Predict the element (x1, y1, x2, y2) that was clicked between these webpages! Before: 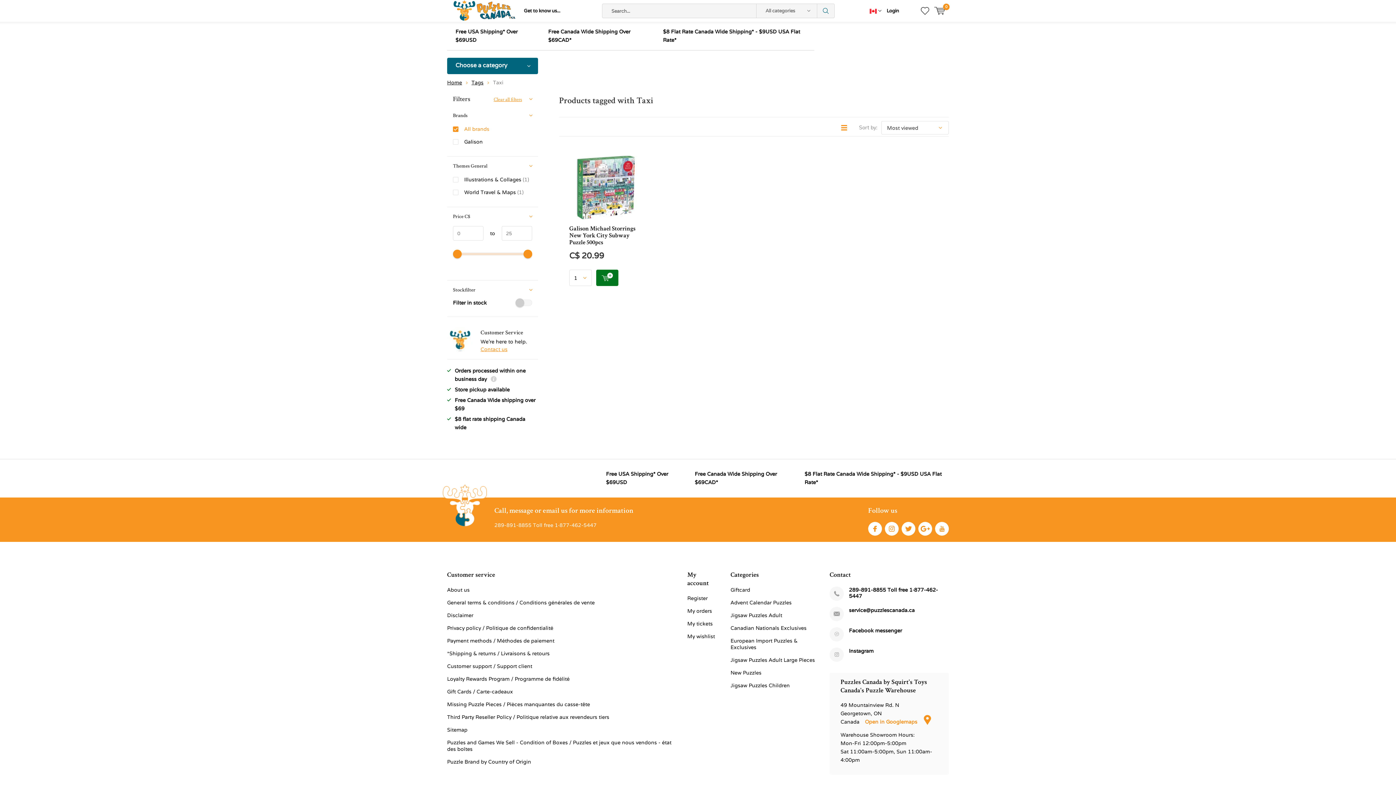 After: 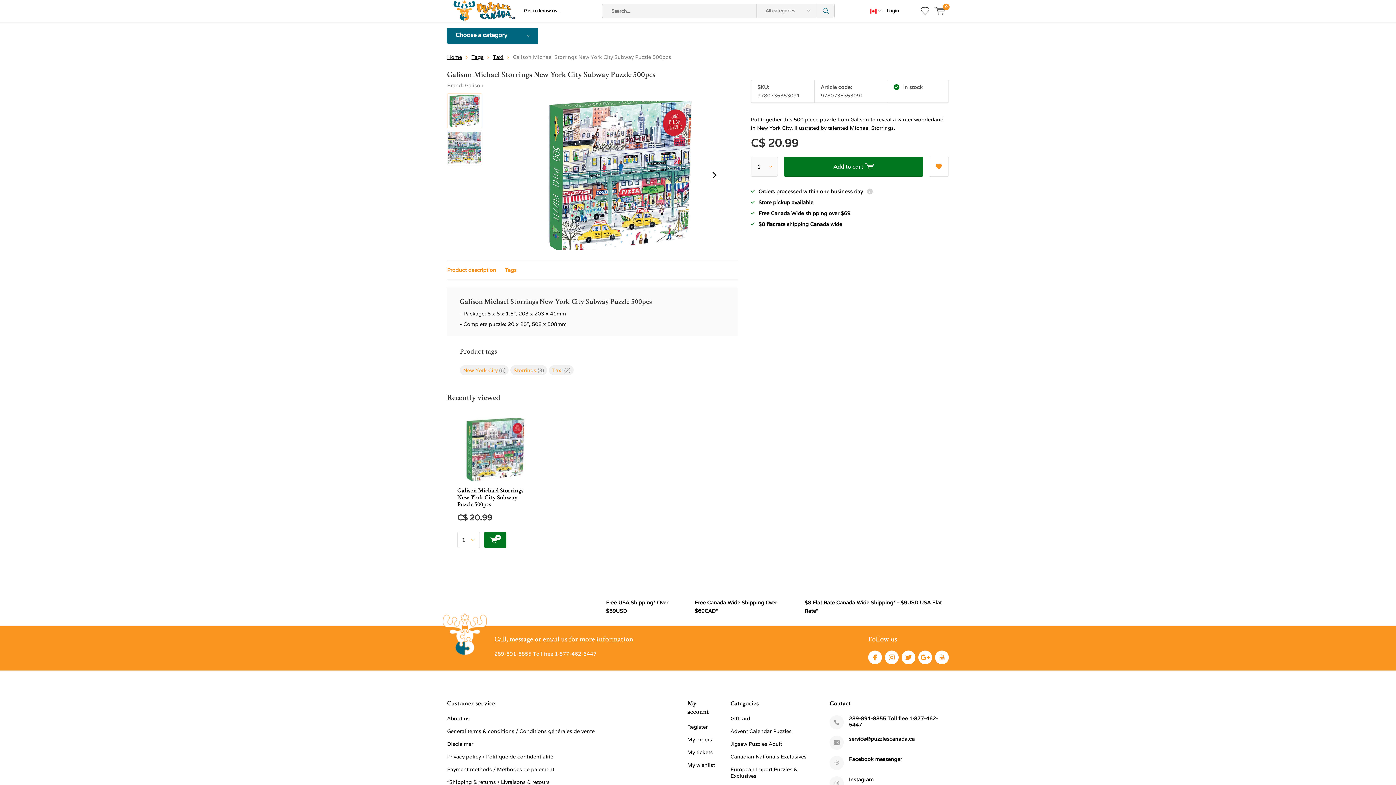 Action: bbox: (573, 156, 638, 219)